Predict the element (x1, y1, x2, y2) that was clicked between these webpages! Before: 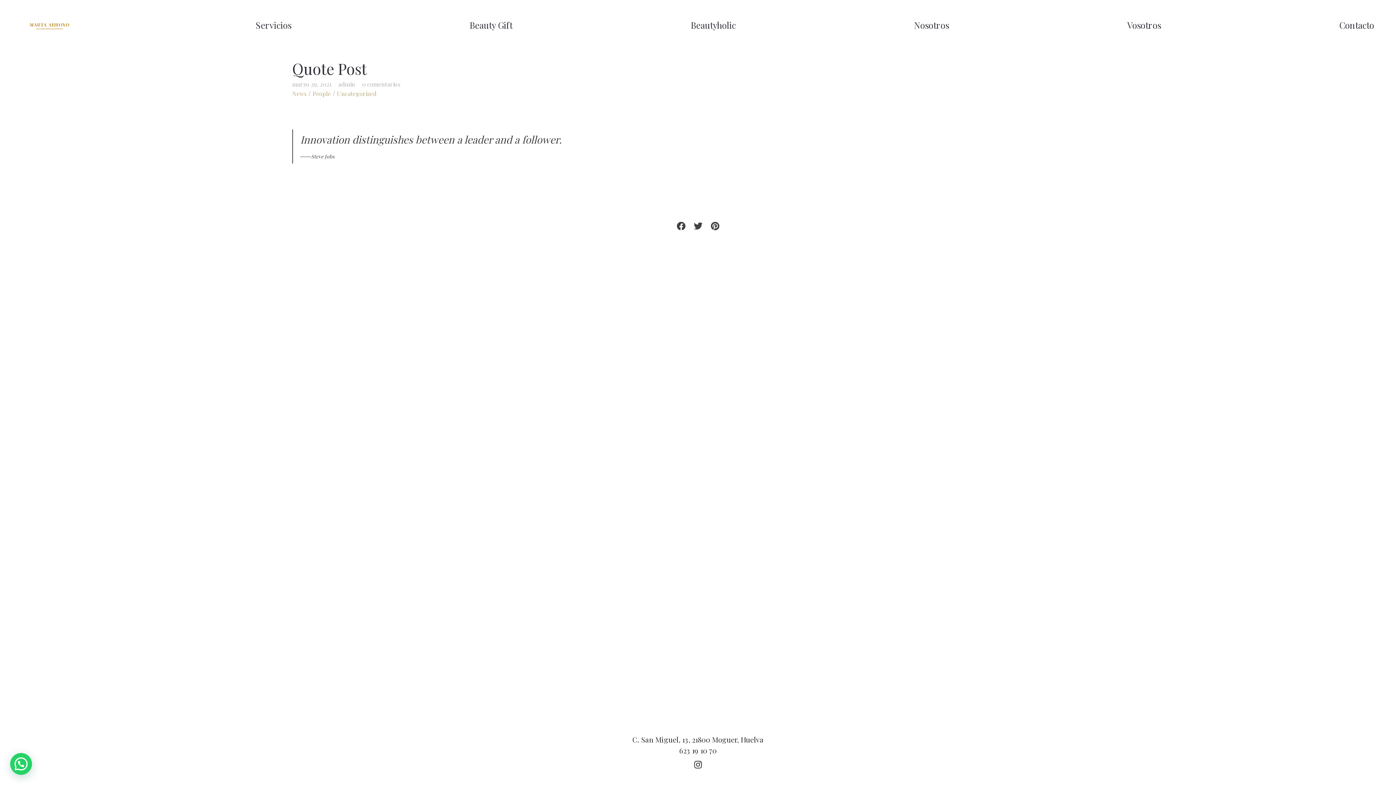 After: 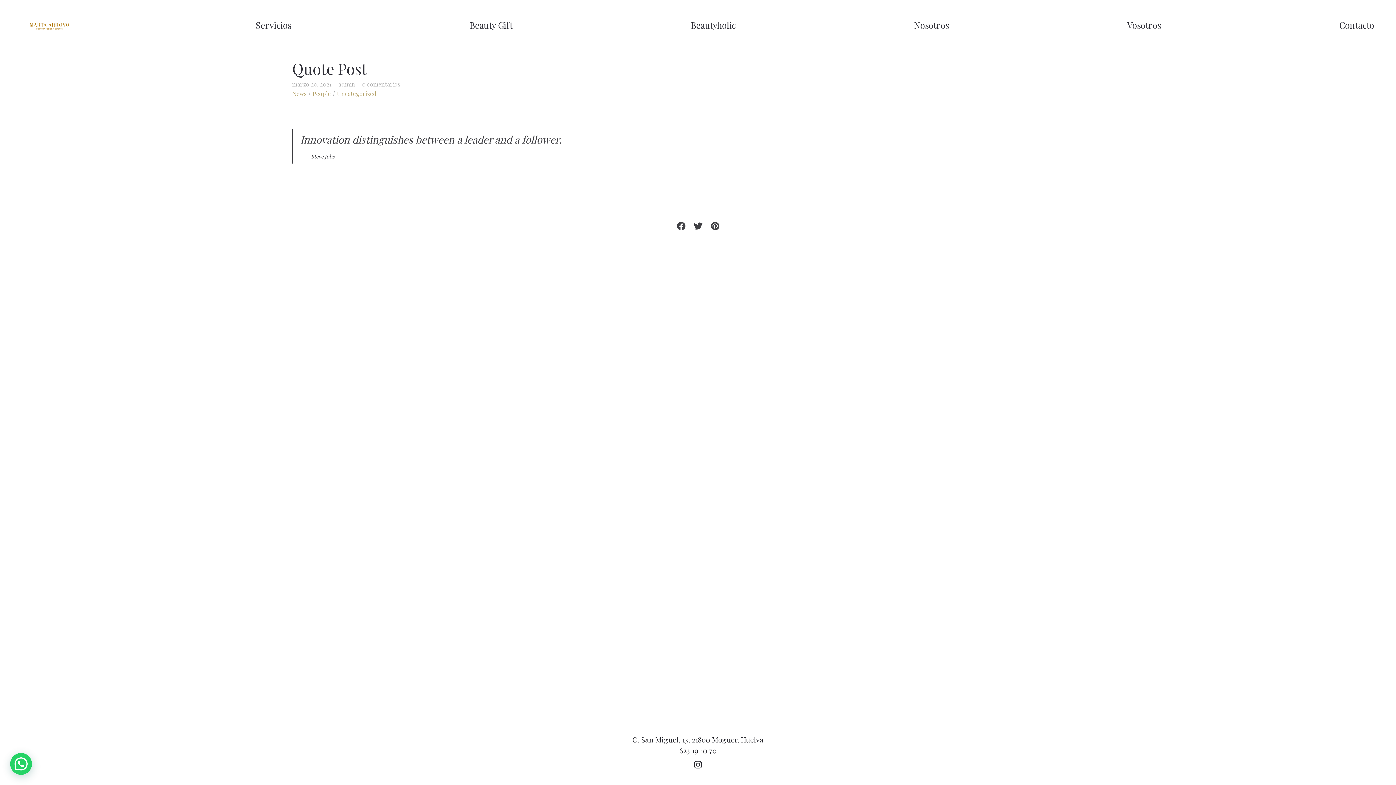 Action: bbox: (694, 221, 702, 230)